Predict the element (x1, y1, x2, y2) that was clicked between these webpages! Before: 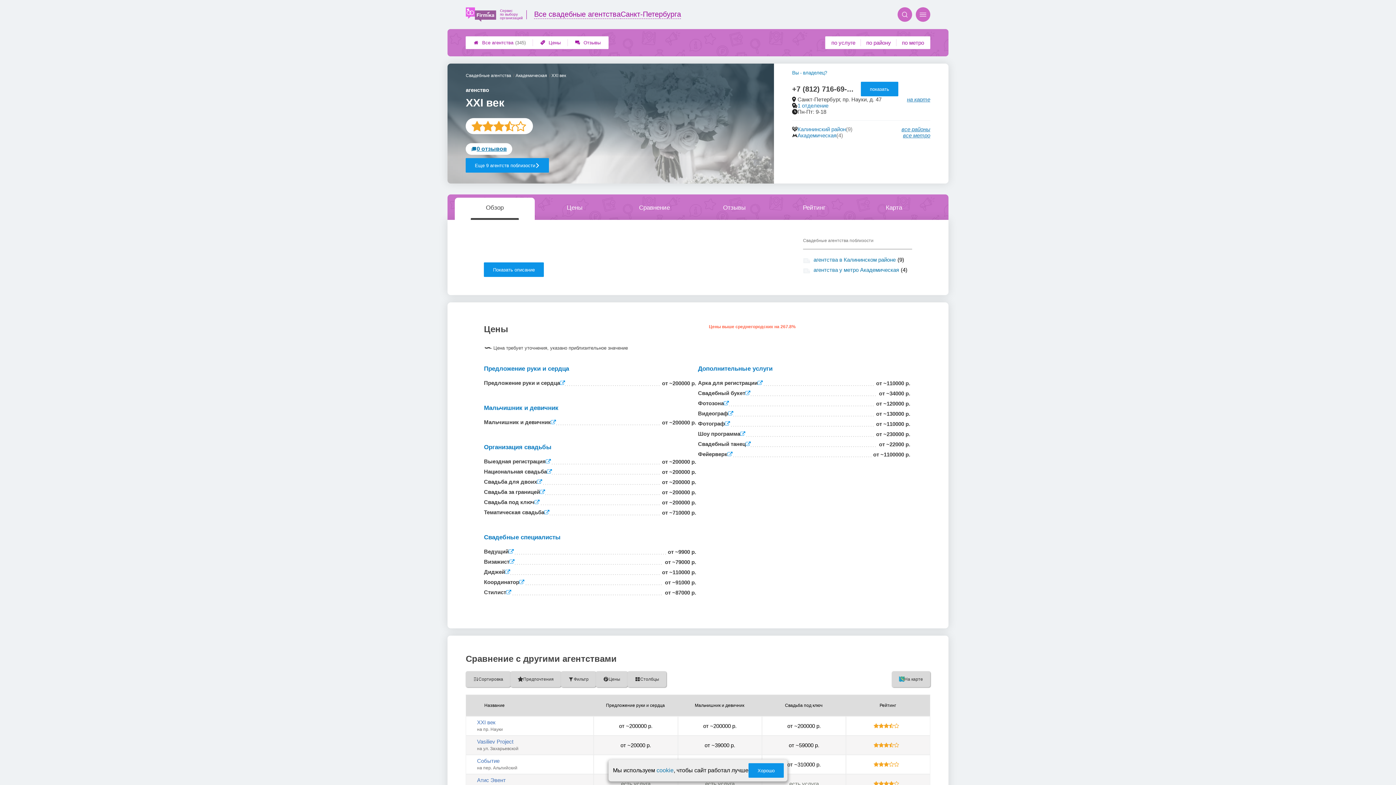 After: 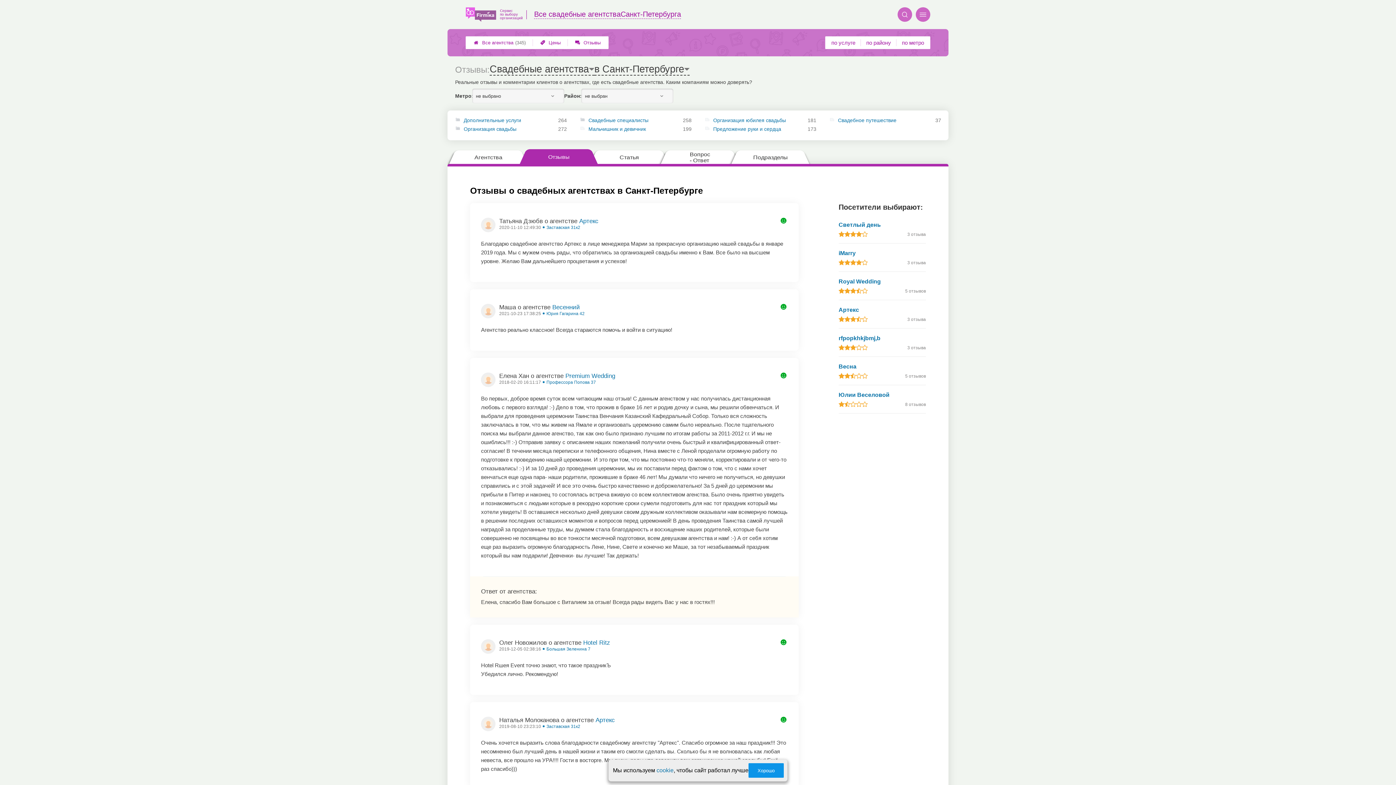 Action: bbox: (568, 37, 608, 48) label: 
Отзывы